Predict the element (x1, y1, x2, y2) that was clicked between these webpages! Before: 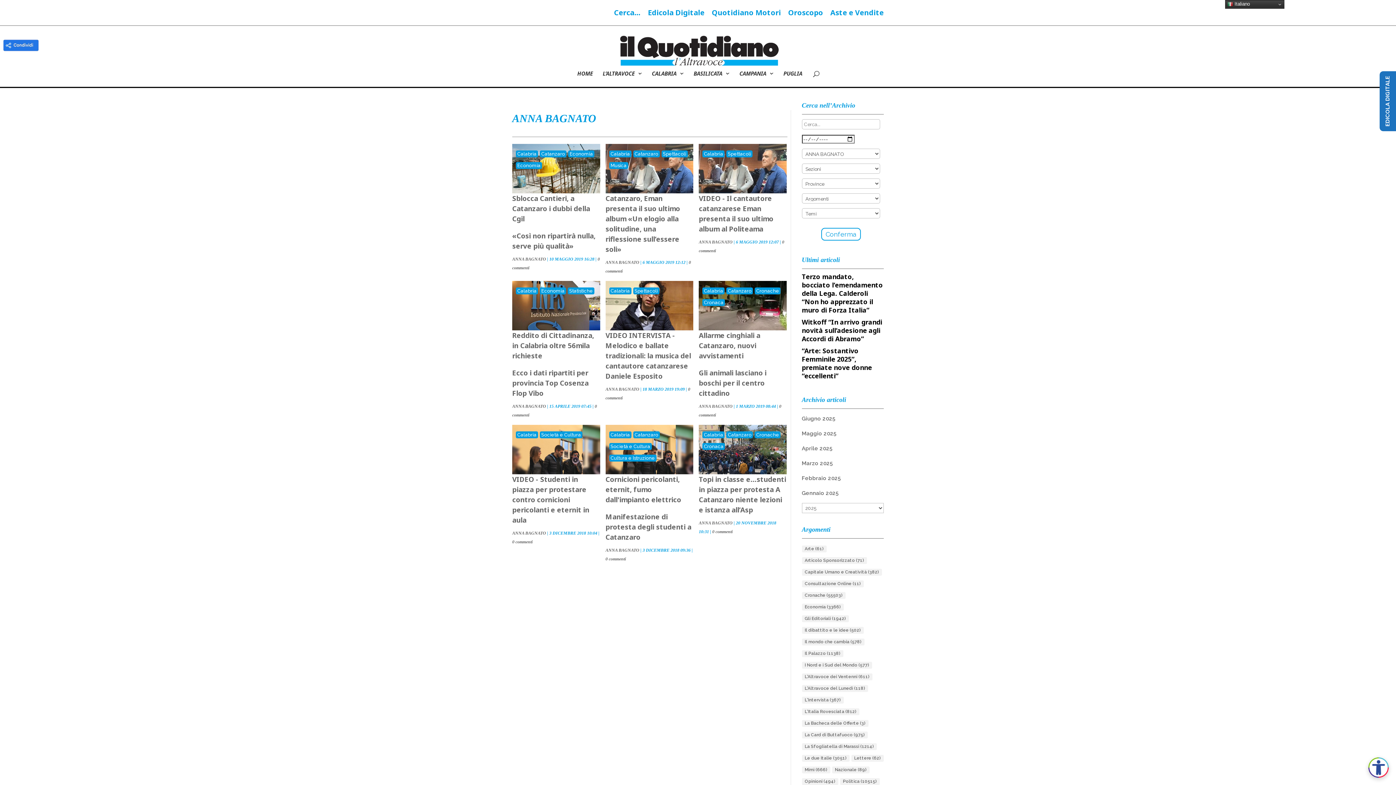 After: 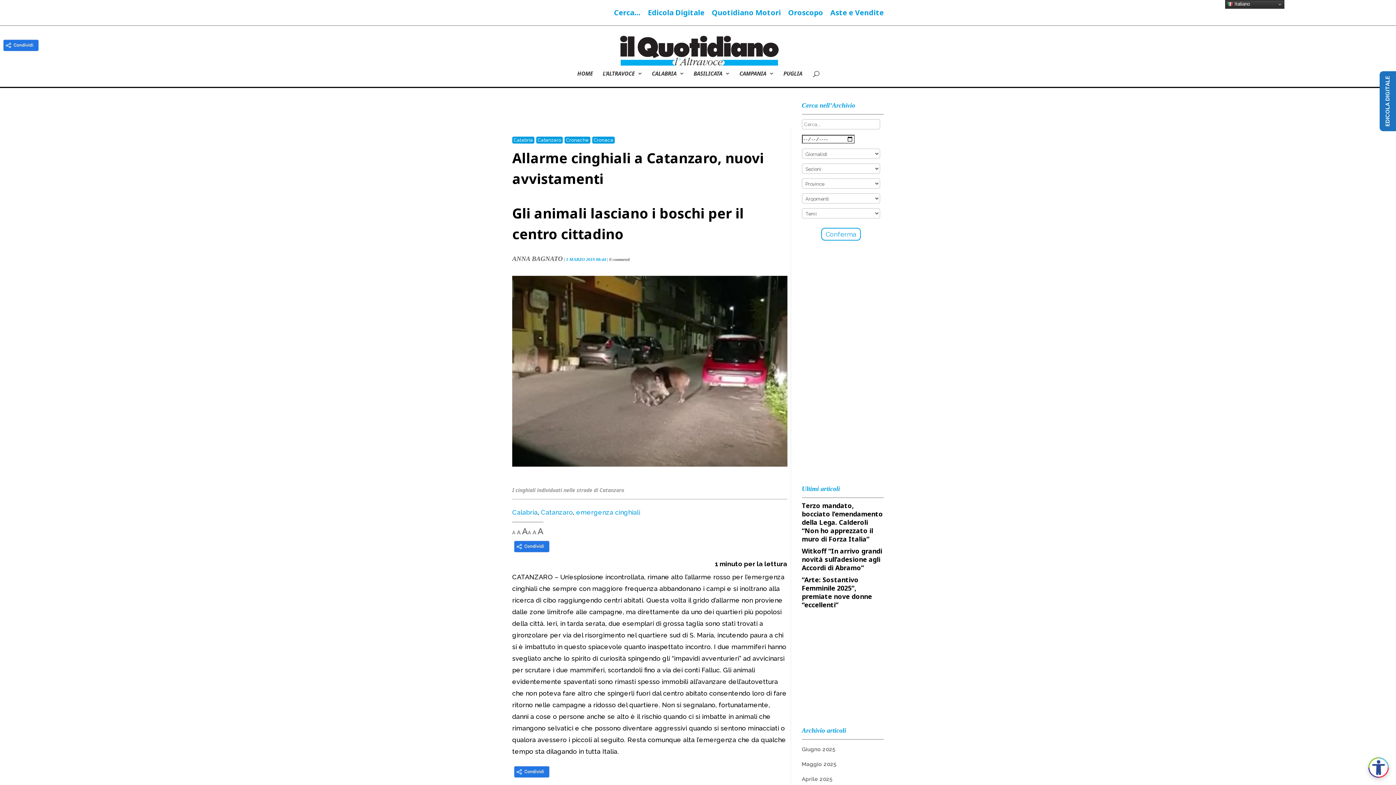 Action: label: Allarme cinghiali a Catanzaro, nuovi avvistamenti

Gli animali lasciano i boschi per il centro cittadino bbox: (699, 330, 786, 398)